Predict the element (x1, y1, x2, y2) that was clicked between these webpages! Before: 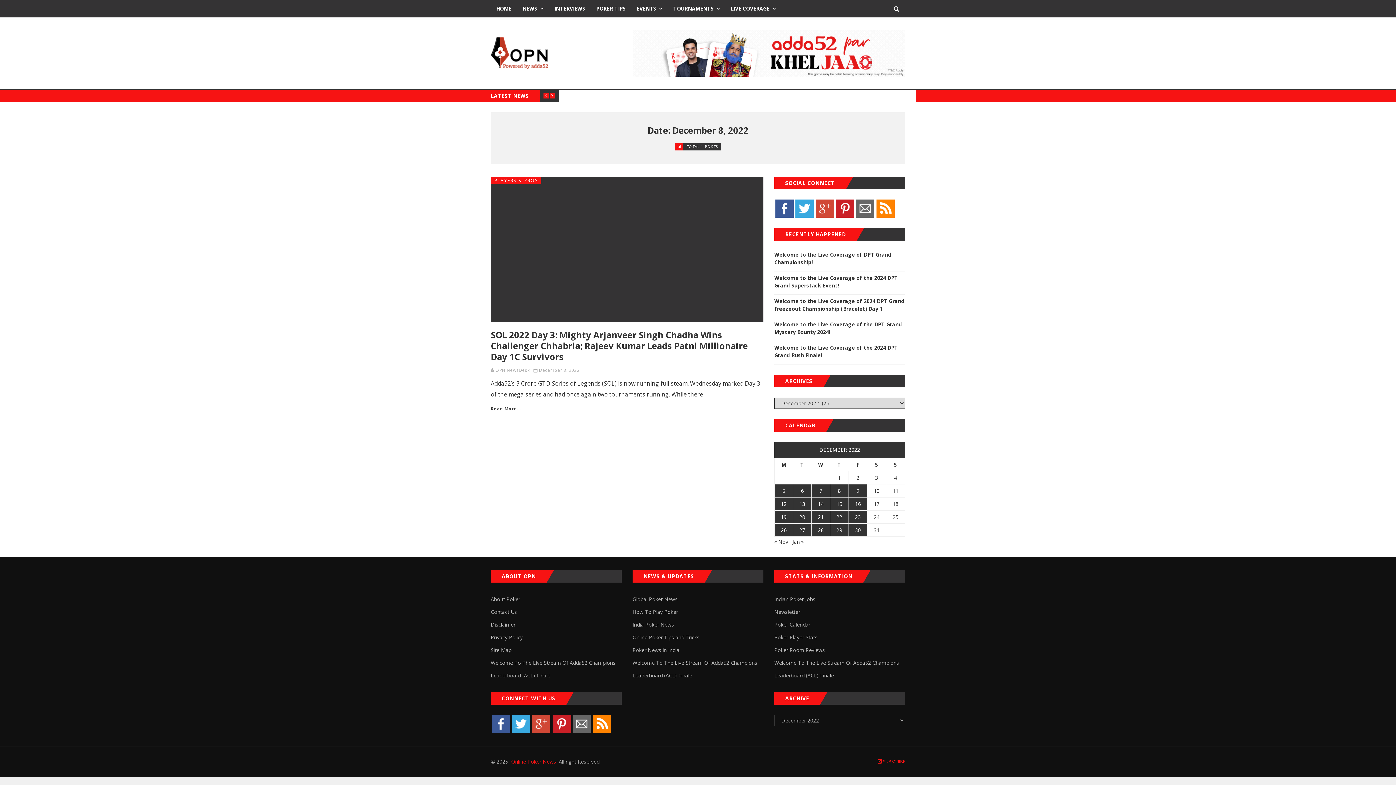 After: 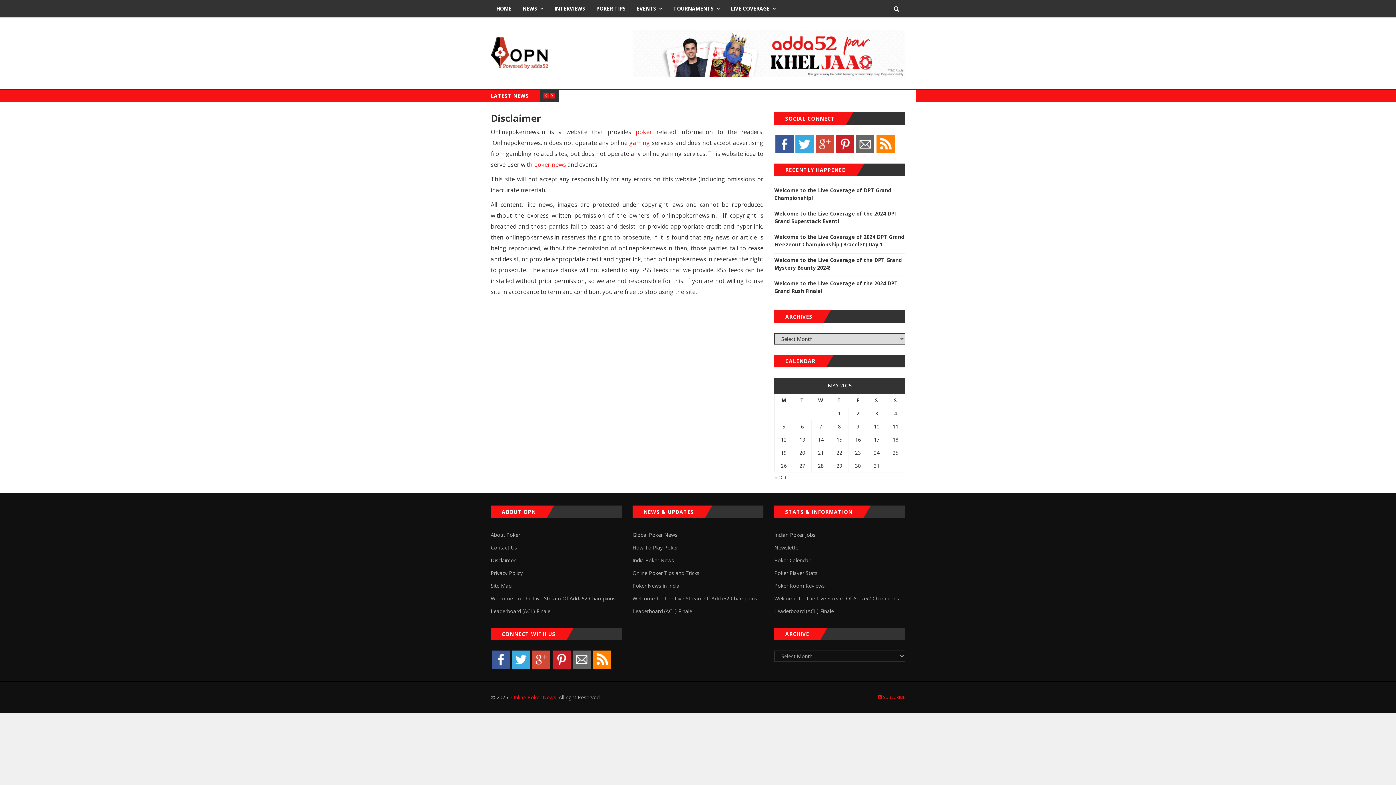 Action: bbox: (490, 618, 621, 631) label: Disclaimer